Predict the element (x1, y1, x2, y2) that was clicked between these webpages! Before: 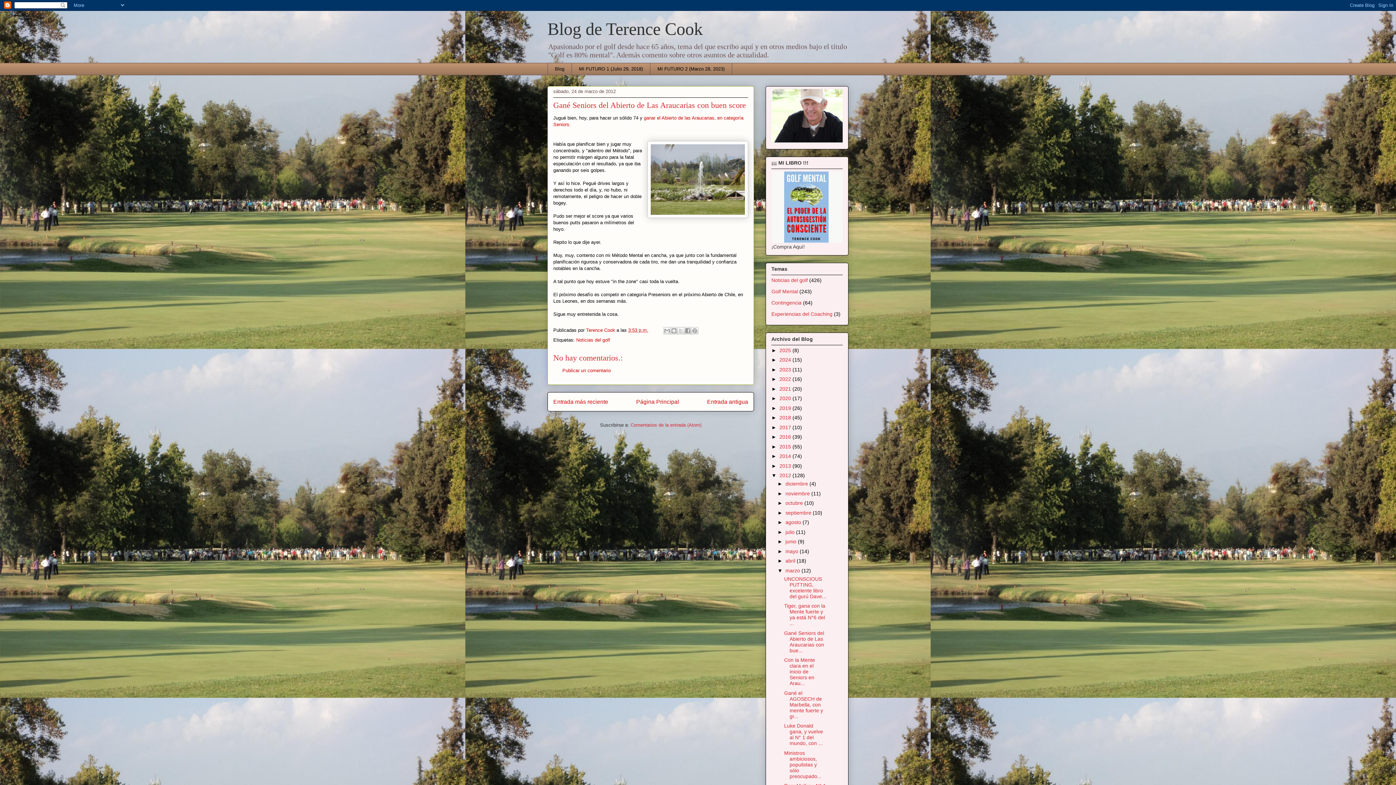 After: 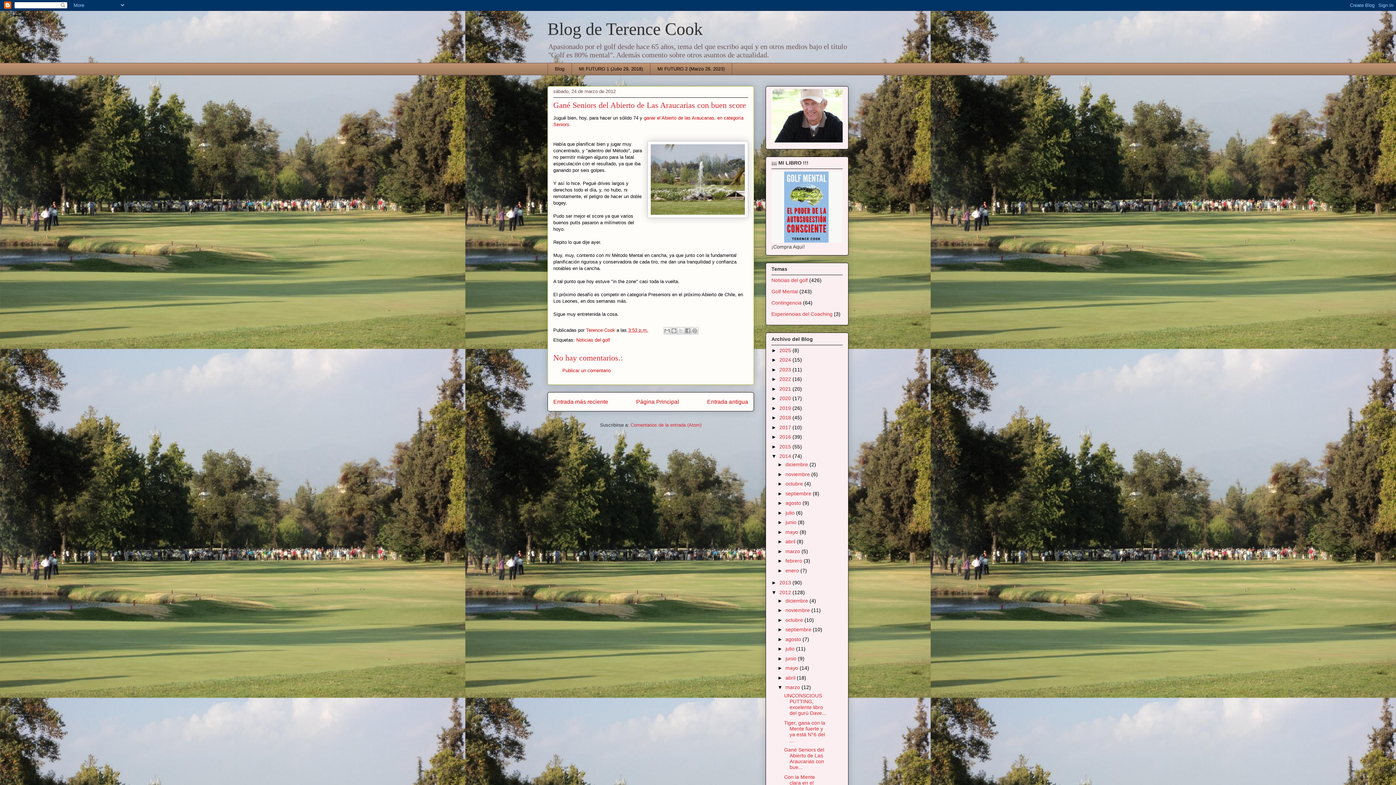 Action: bbox: (771, 453, 779, 459) label: ►  